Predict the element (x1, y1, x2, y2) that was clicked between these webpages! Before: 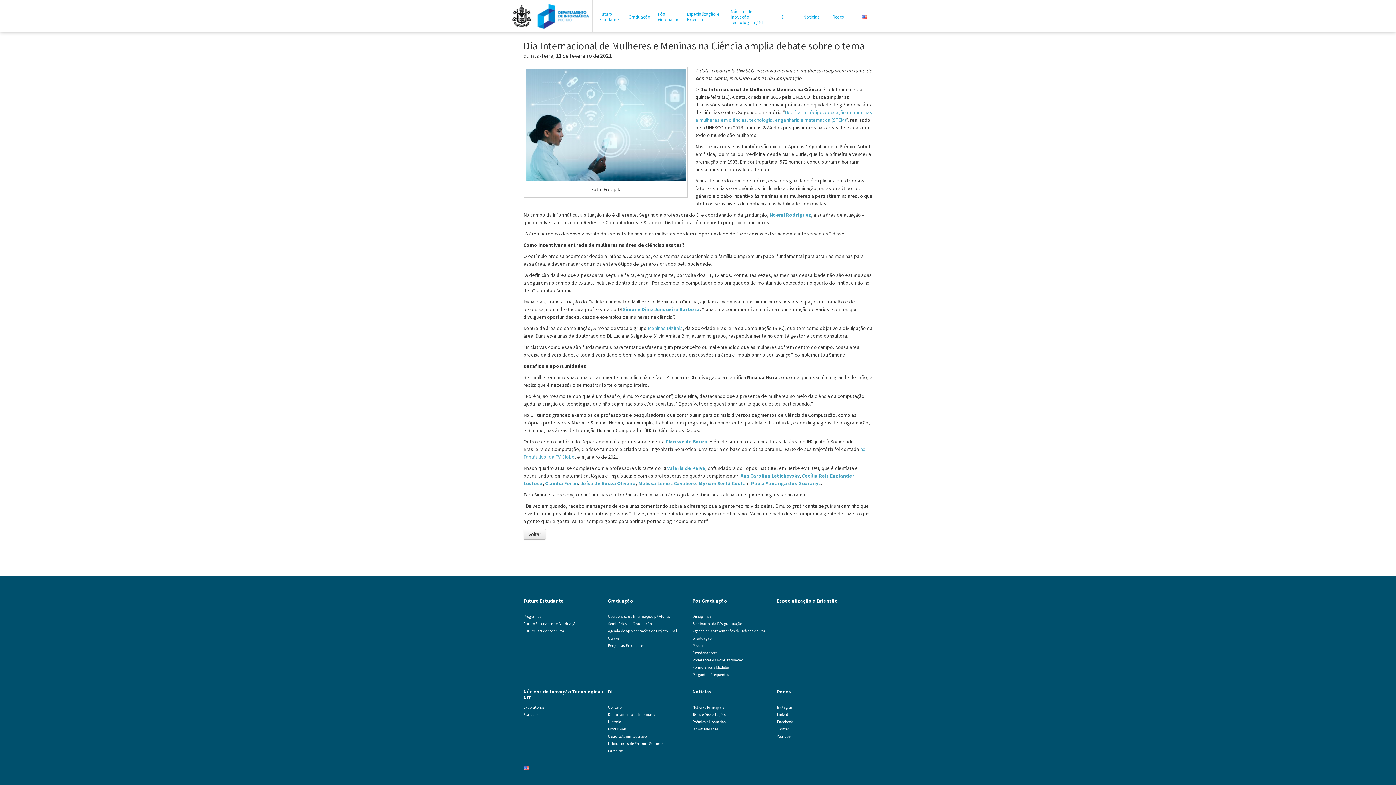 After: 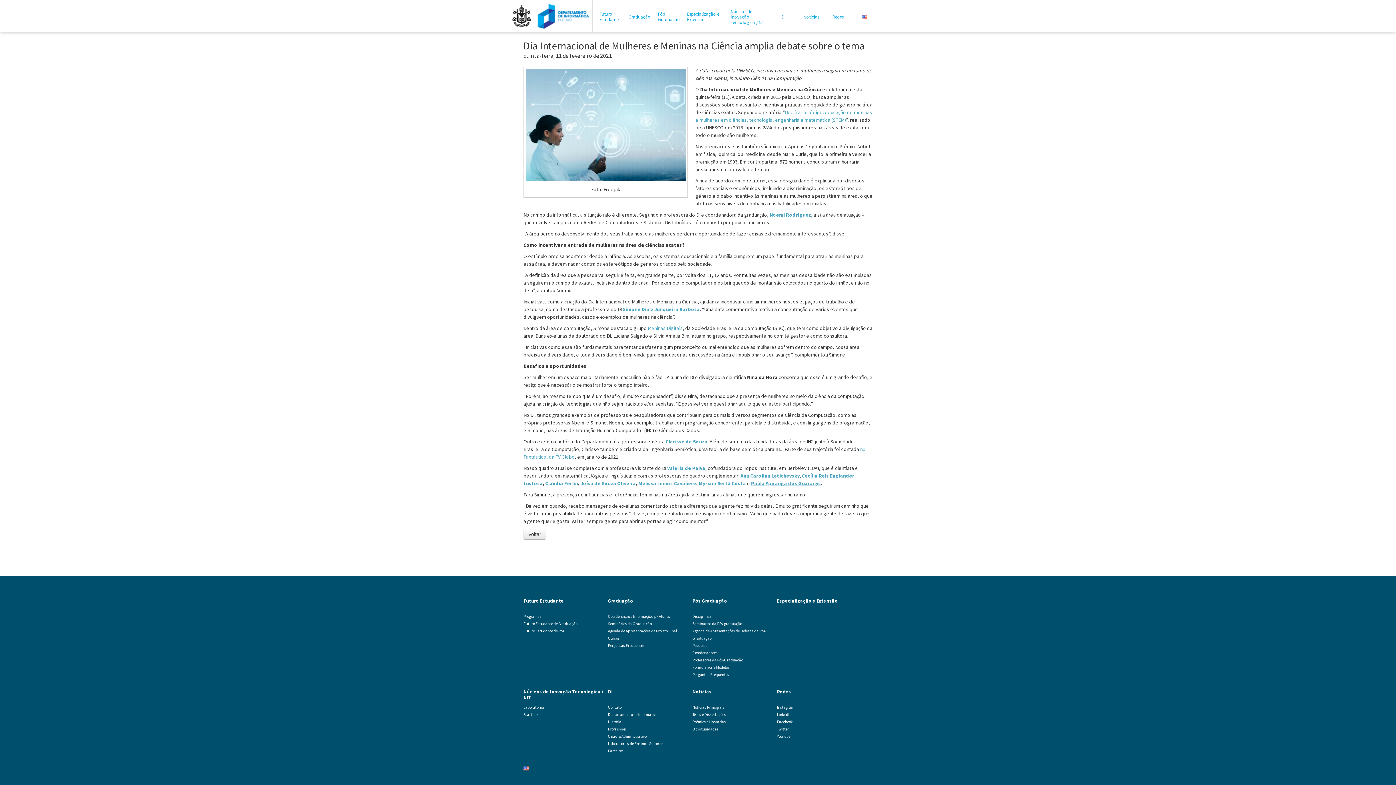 Action: label: Paula Ypiranga dos Guaranys bbox: (751, 480, 821, 486)